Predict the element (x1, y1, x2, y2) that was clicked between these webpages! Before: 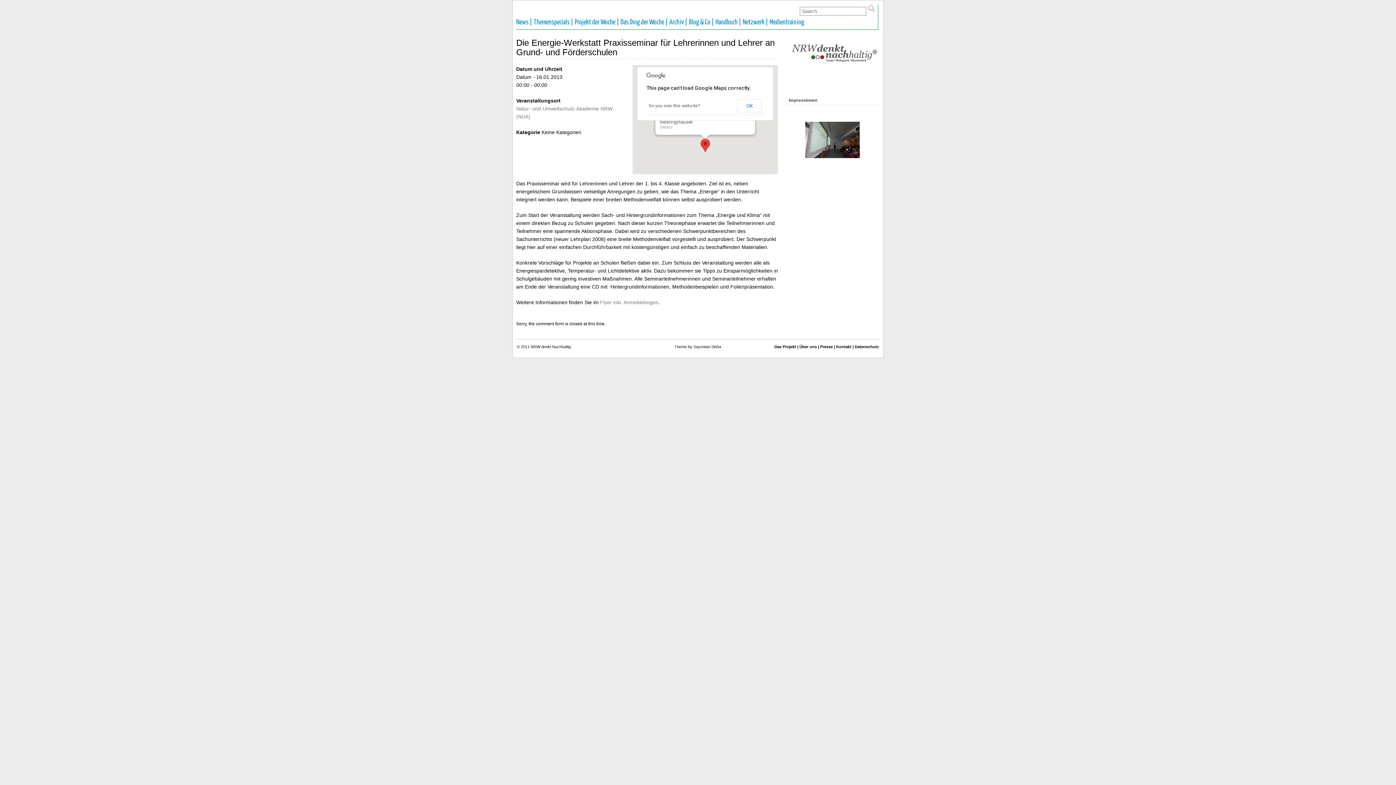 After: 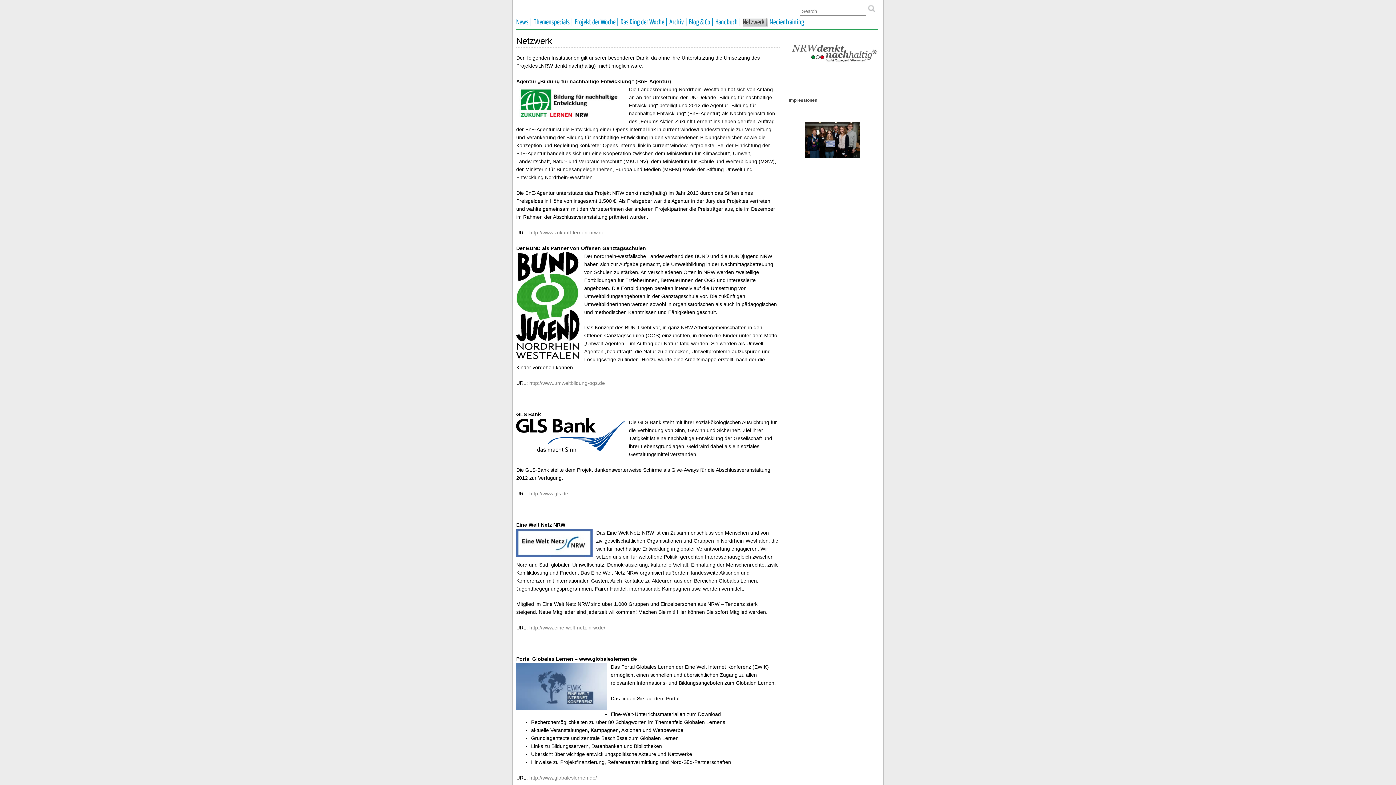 Action: label: Netzwerk | bbox: (742, 18, 768, 26)